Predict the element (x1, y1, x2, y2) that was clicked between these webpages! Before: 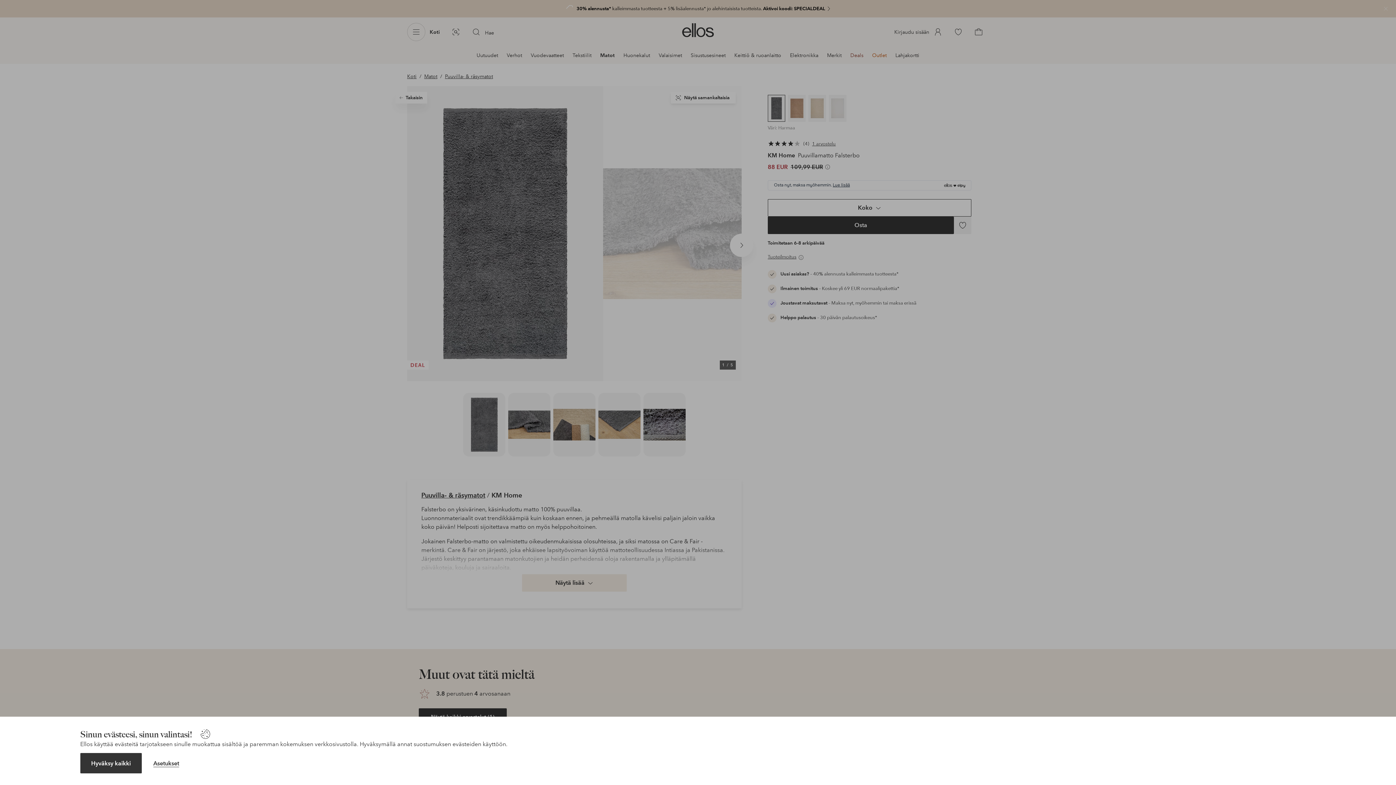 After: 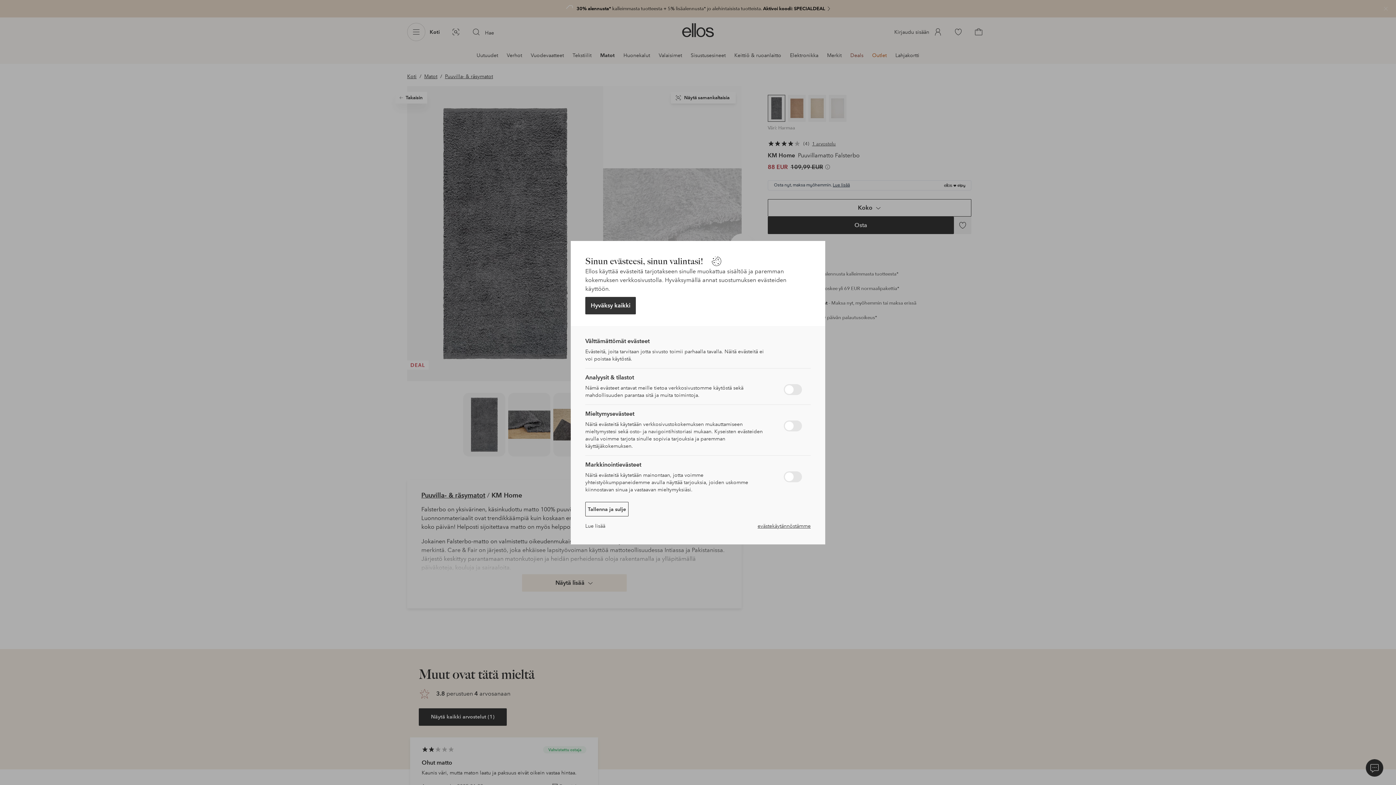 Action: label: Asetukset bbox: (153, 760, 179, 767)